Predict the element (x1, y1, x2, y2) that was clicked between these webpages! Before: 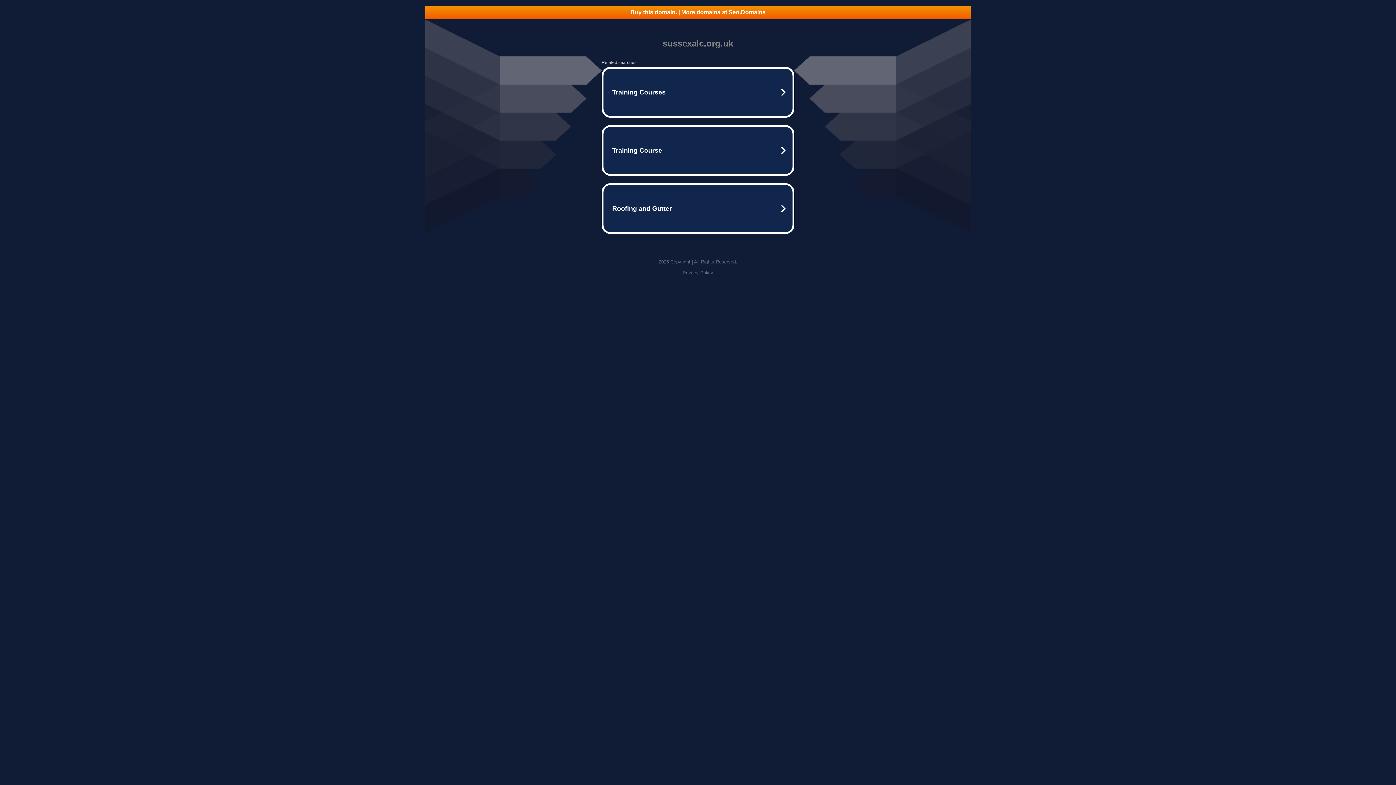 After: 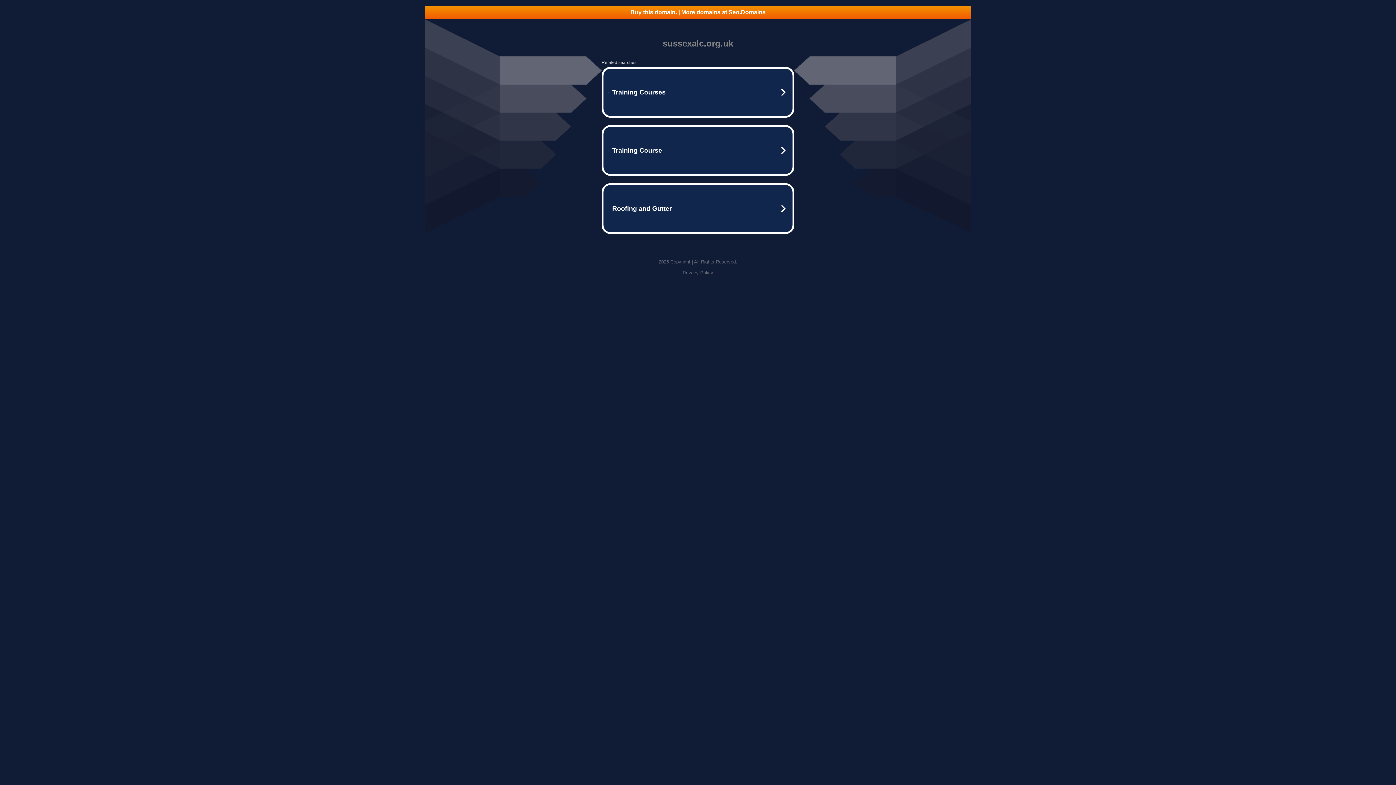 Action: bbox: (425, 5, 970, 18) label: Buy this domain. | More domains at Seo.Domains